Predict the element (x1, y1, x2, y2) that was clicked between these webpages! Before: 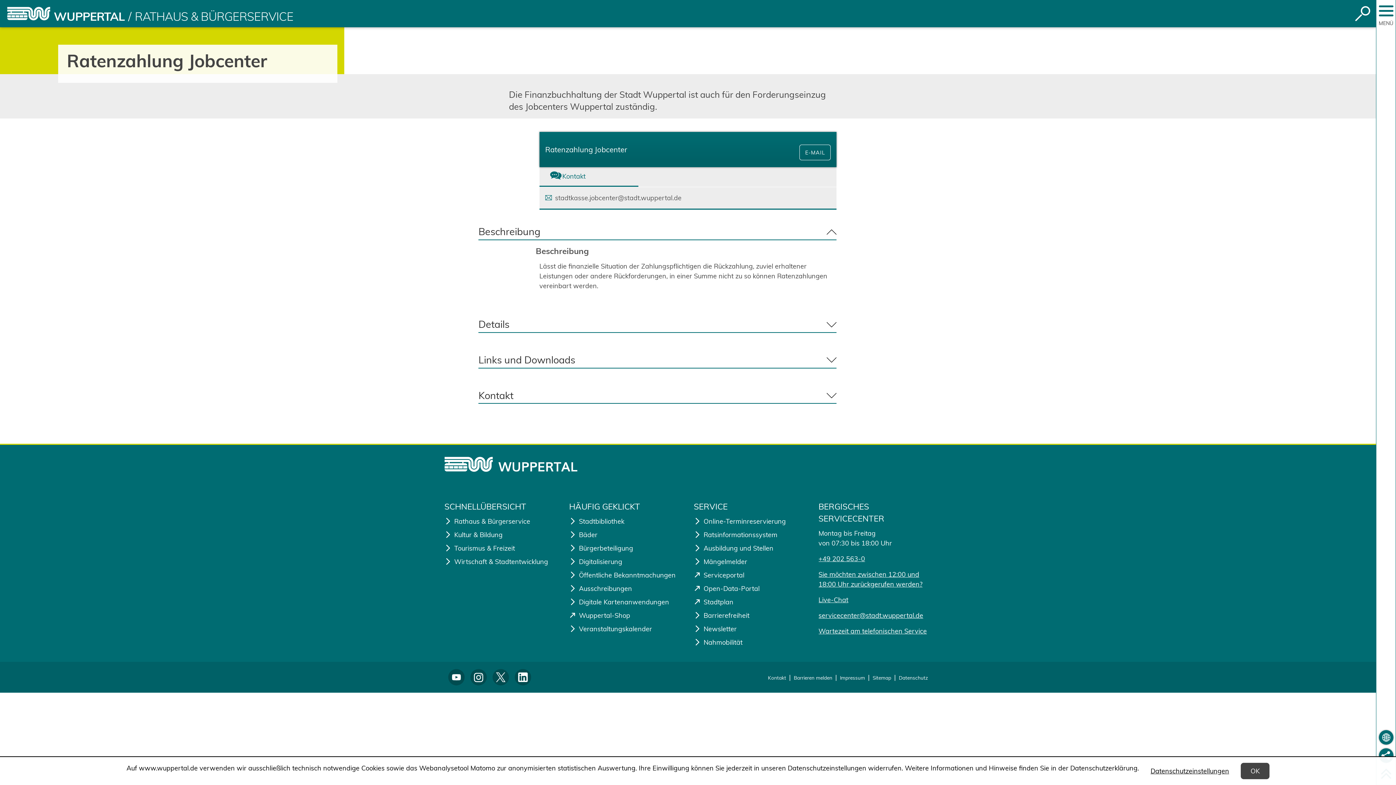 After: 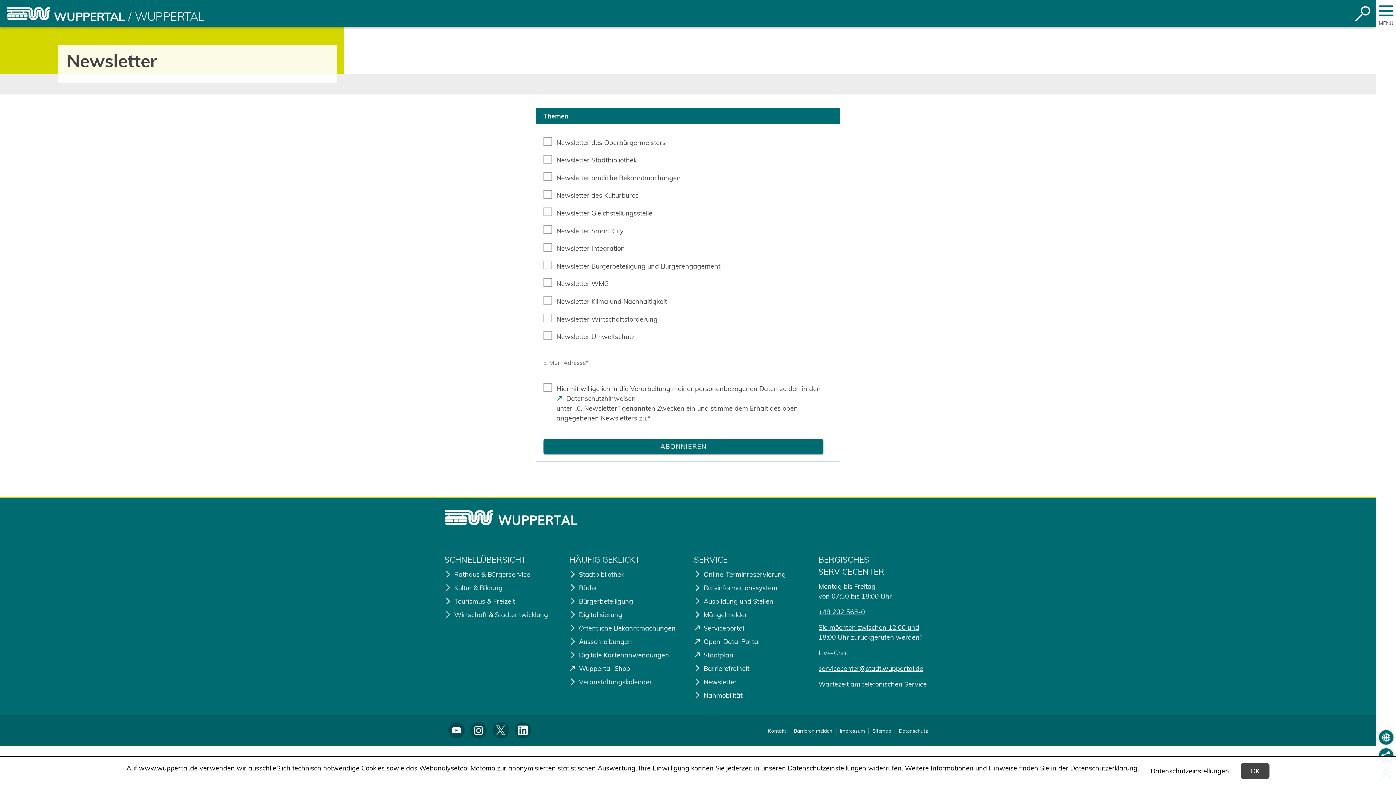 Action: label: Newsletter bbox: (694, 624, 807, 634)